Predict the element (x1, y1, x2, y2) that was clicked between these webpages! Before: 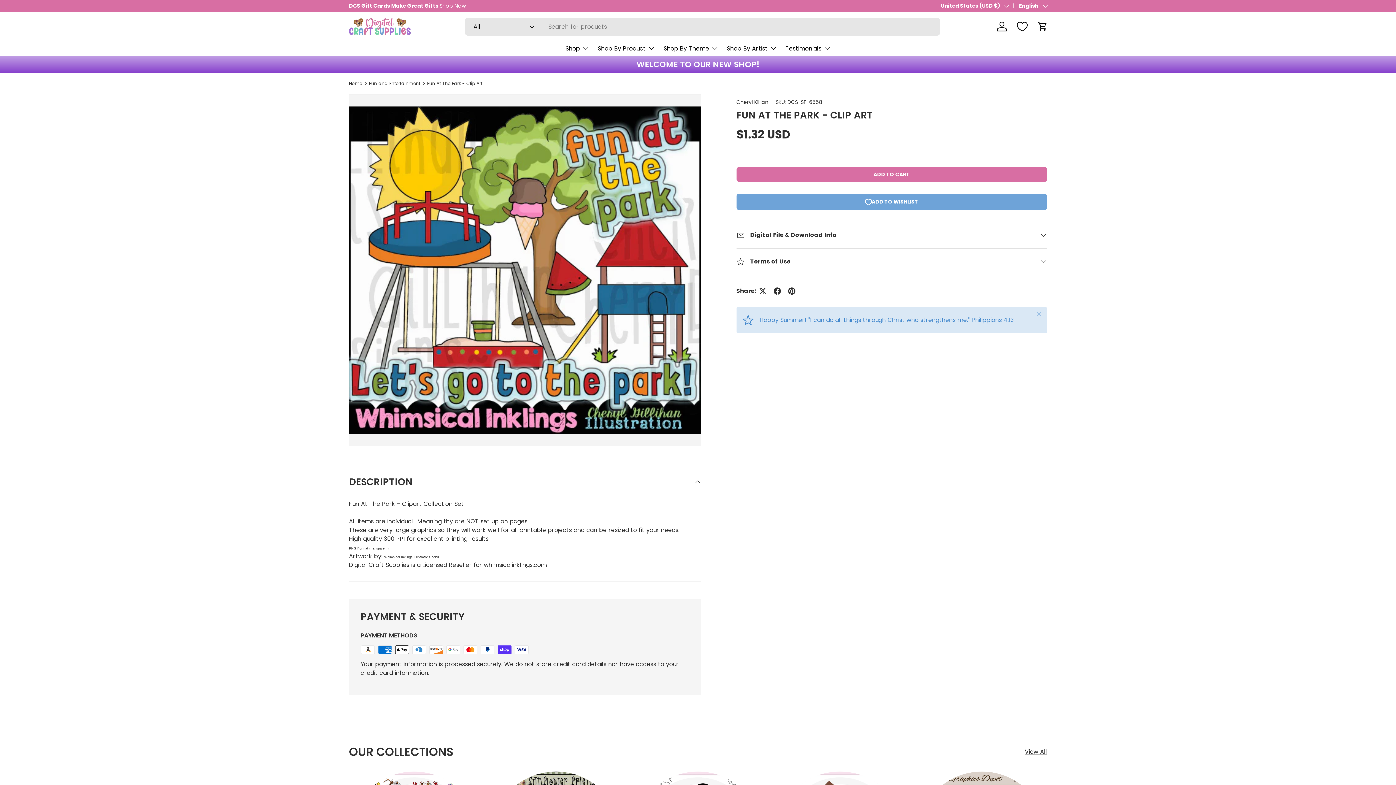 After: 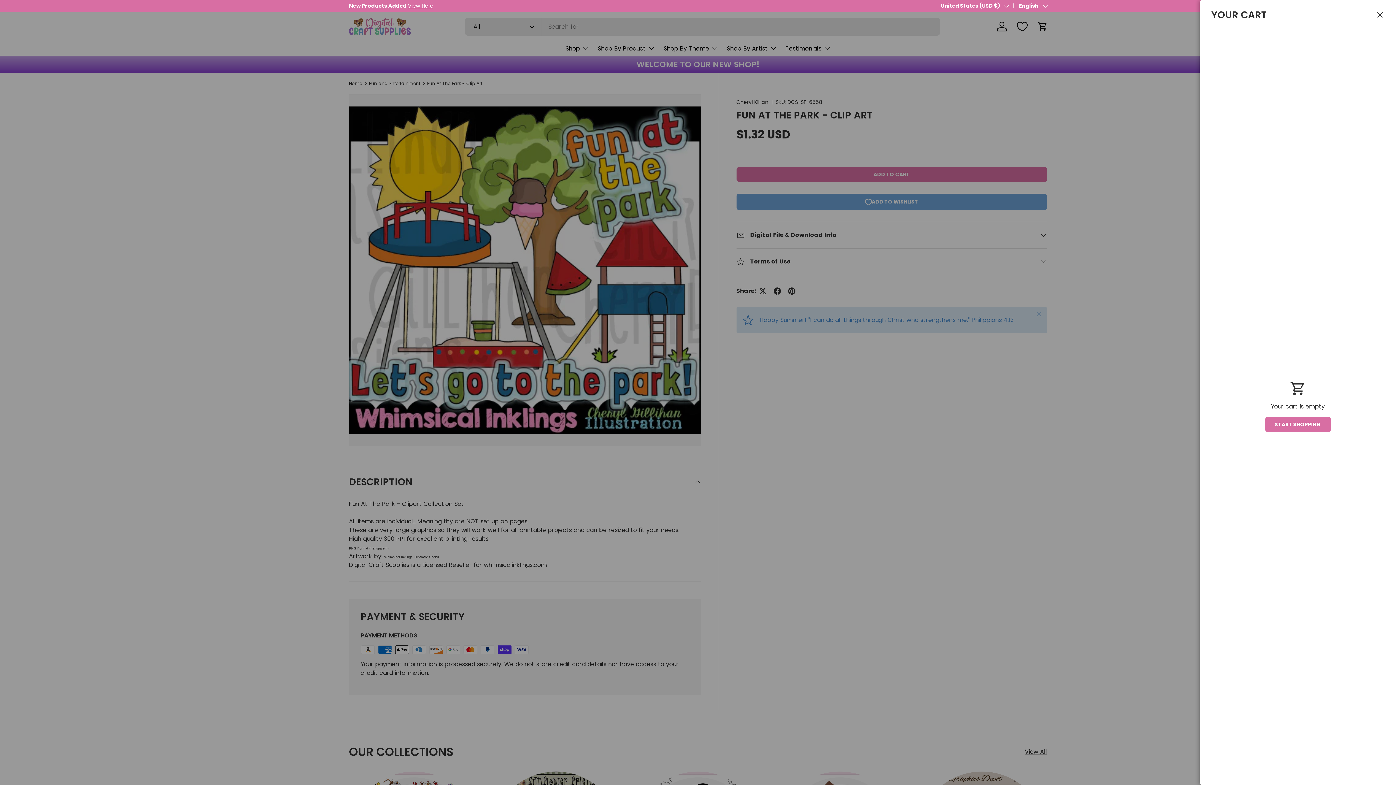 Action: label: Cart bbox: (1034, 18, 1050, 34)